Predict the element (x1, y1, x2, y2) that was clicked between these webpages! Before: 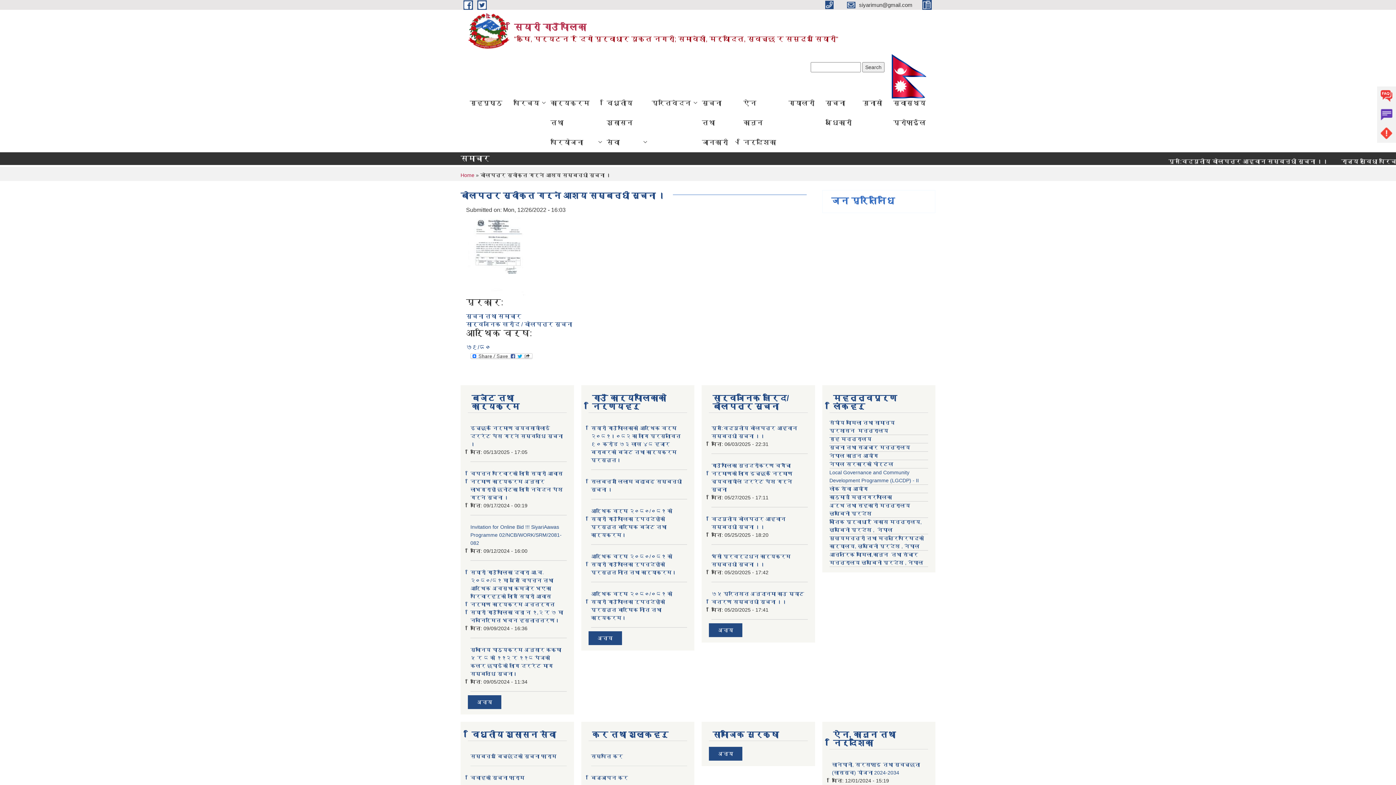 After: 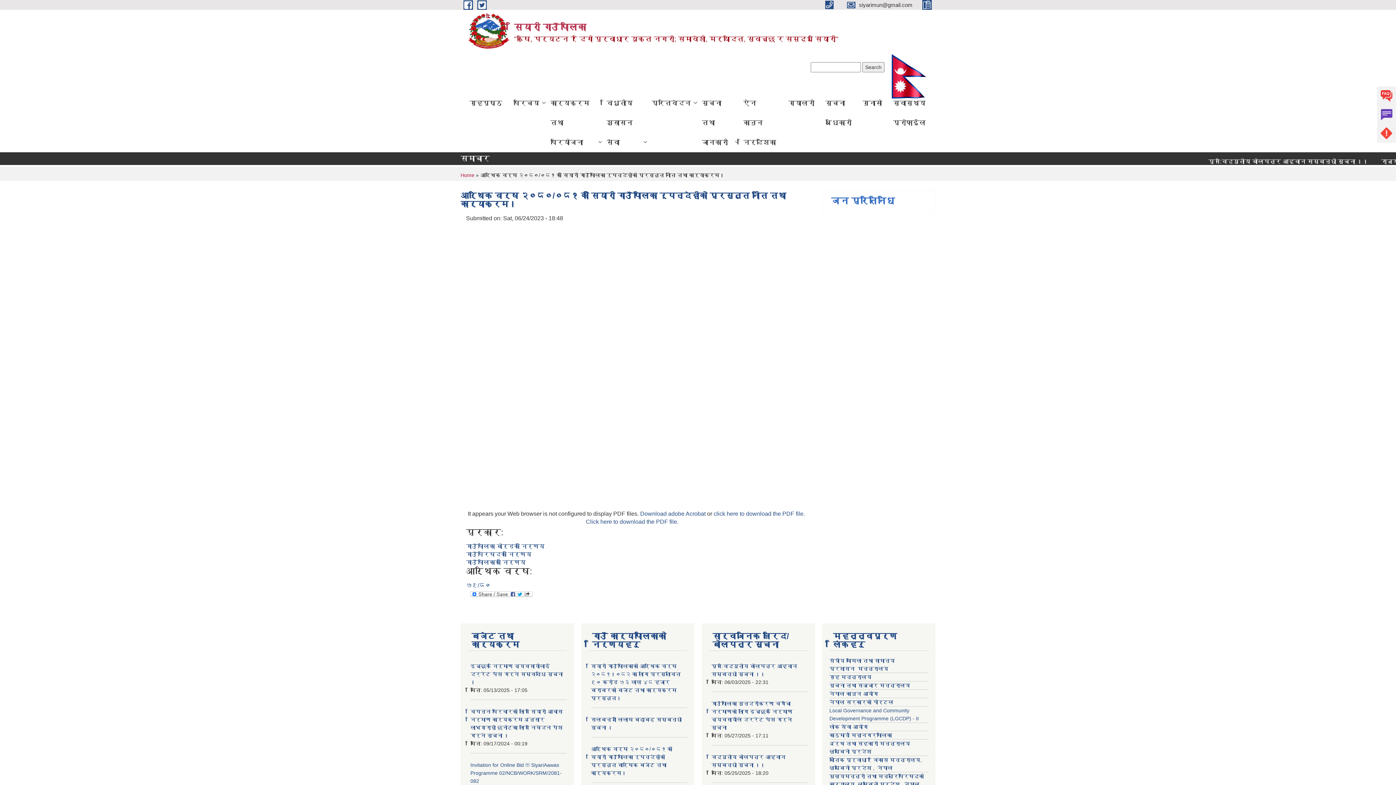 Action: bbox: (591, 553, 676, 575) label: आर्थिक वर्ष २०८०/०८१ को सियारी गाउँपालिका रूपन्देहीको प्रस्तुत नीति तथा कार्याक्रम।